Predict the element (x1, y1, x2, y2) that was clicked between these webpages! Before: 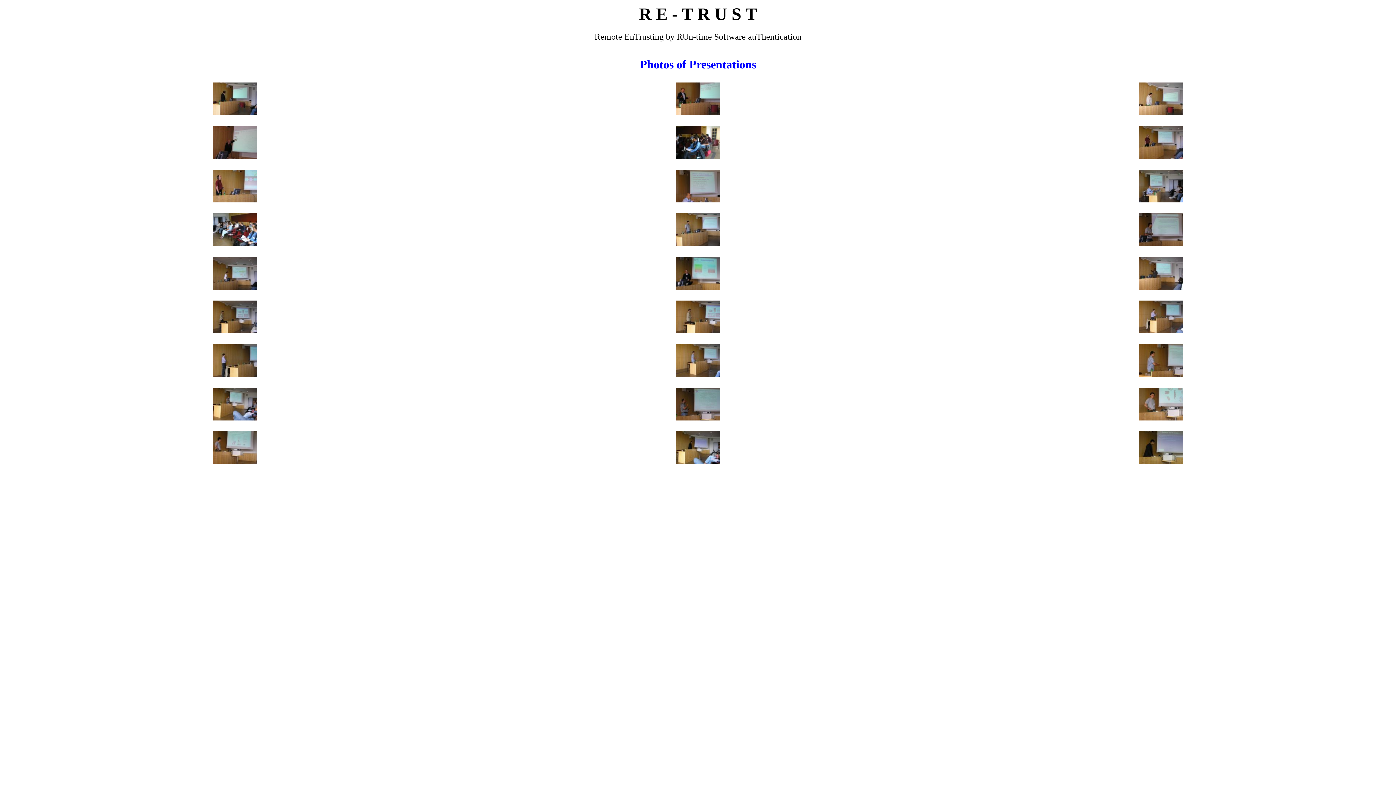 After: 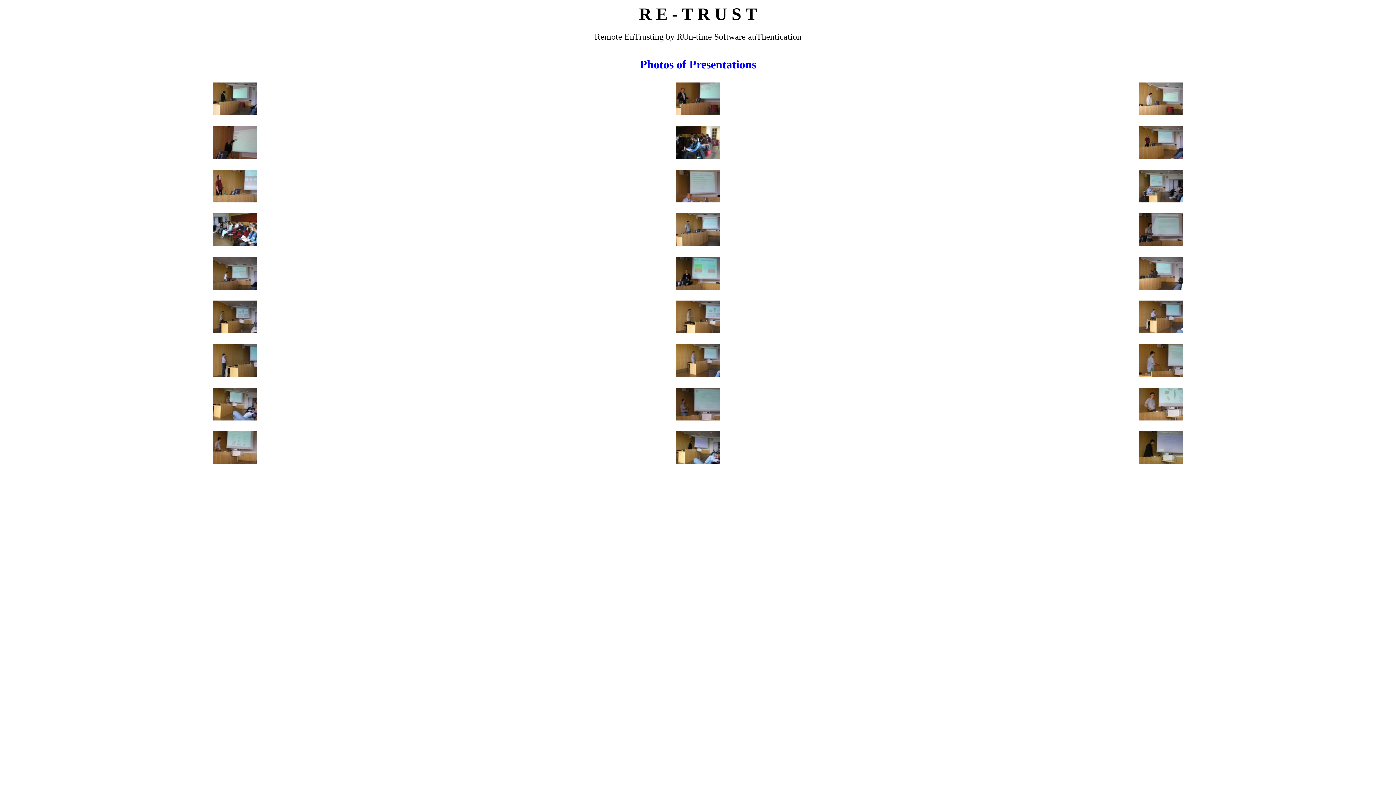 Action: bbox: (1139, 110, 1182, 116)